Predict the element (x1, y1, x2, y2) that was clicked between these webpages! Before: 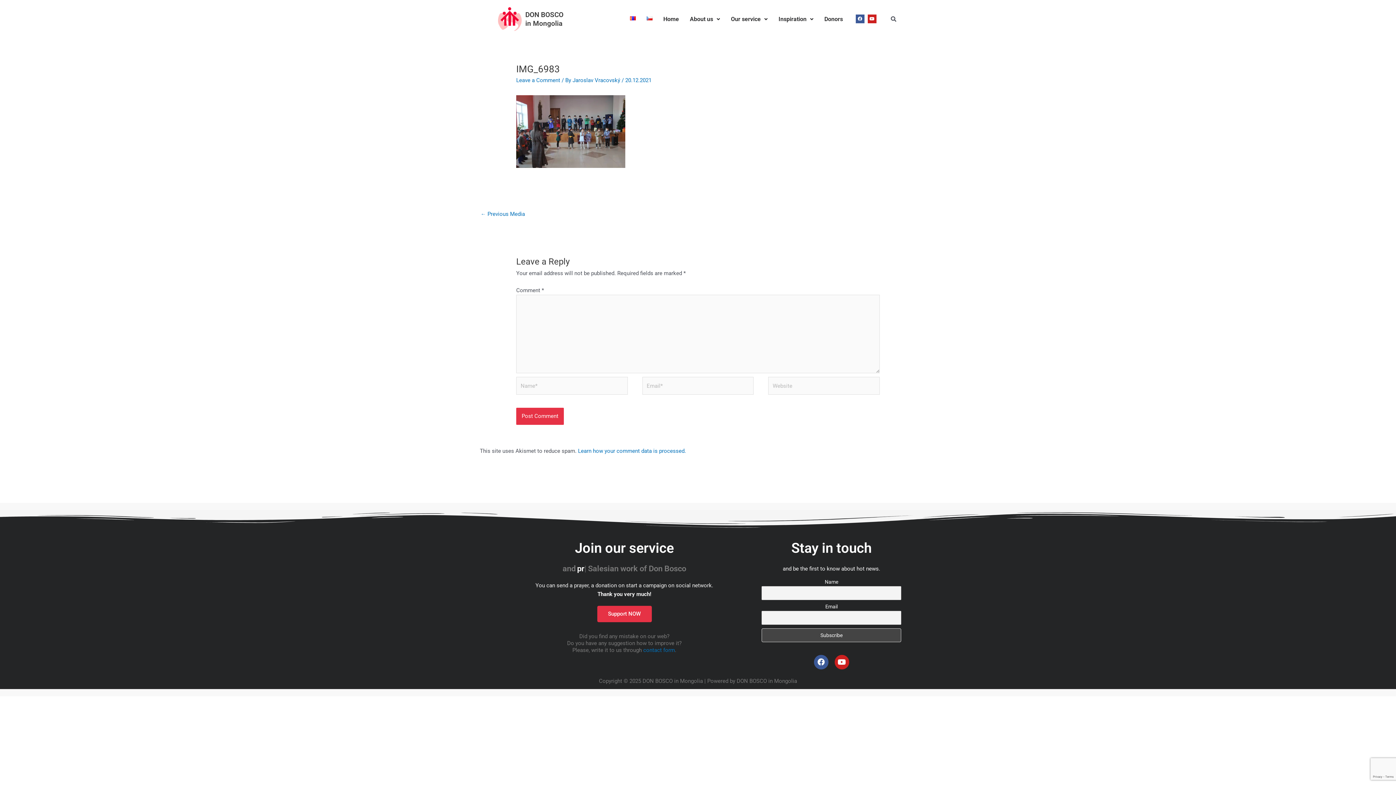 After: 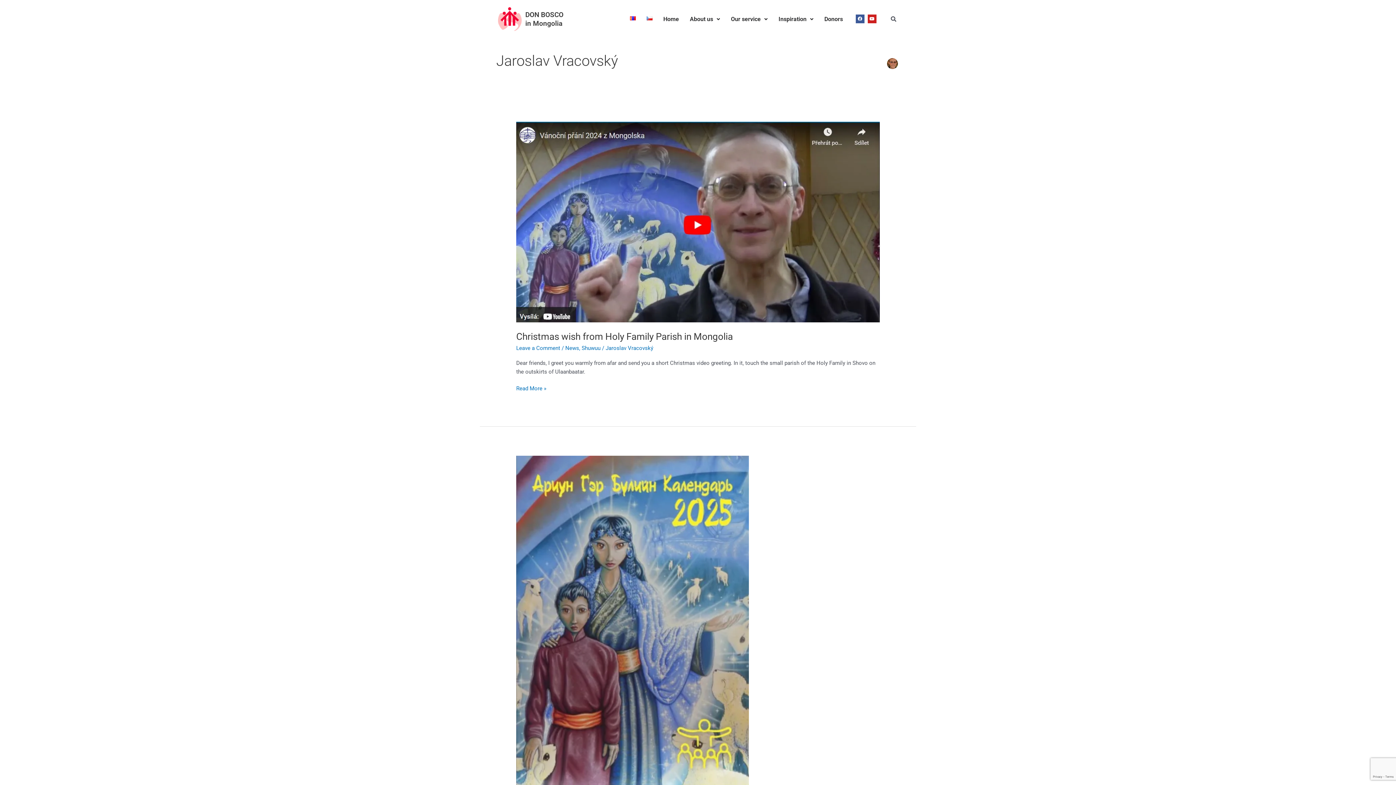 Action: label: Jaroslav Vracovský  bbox: (572, 77, 621, 83)